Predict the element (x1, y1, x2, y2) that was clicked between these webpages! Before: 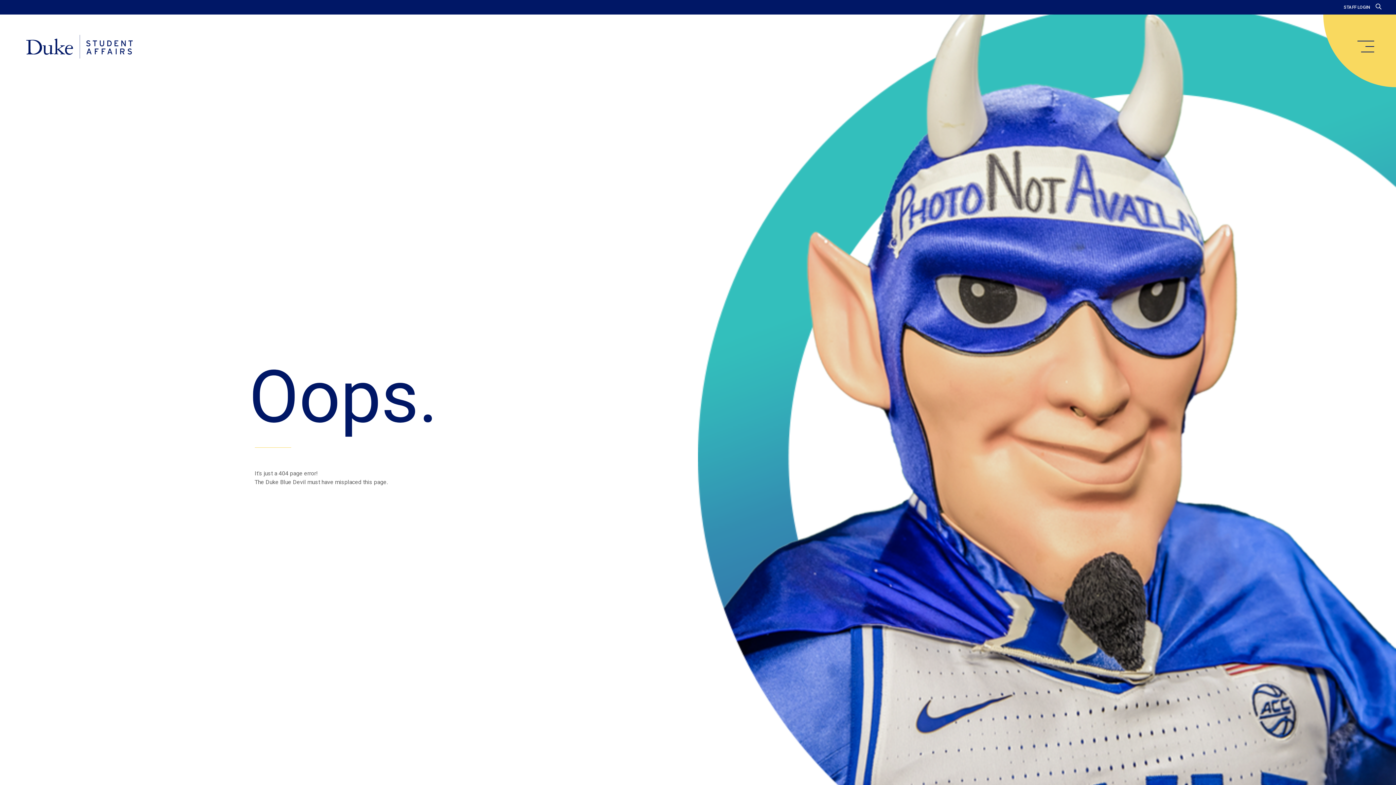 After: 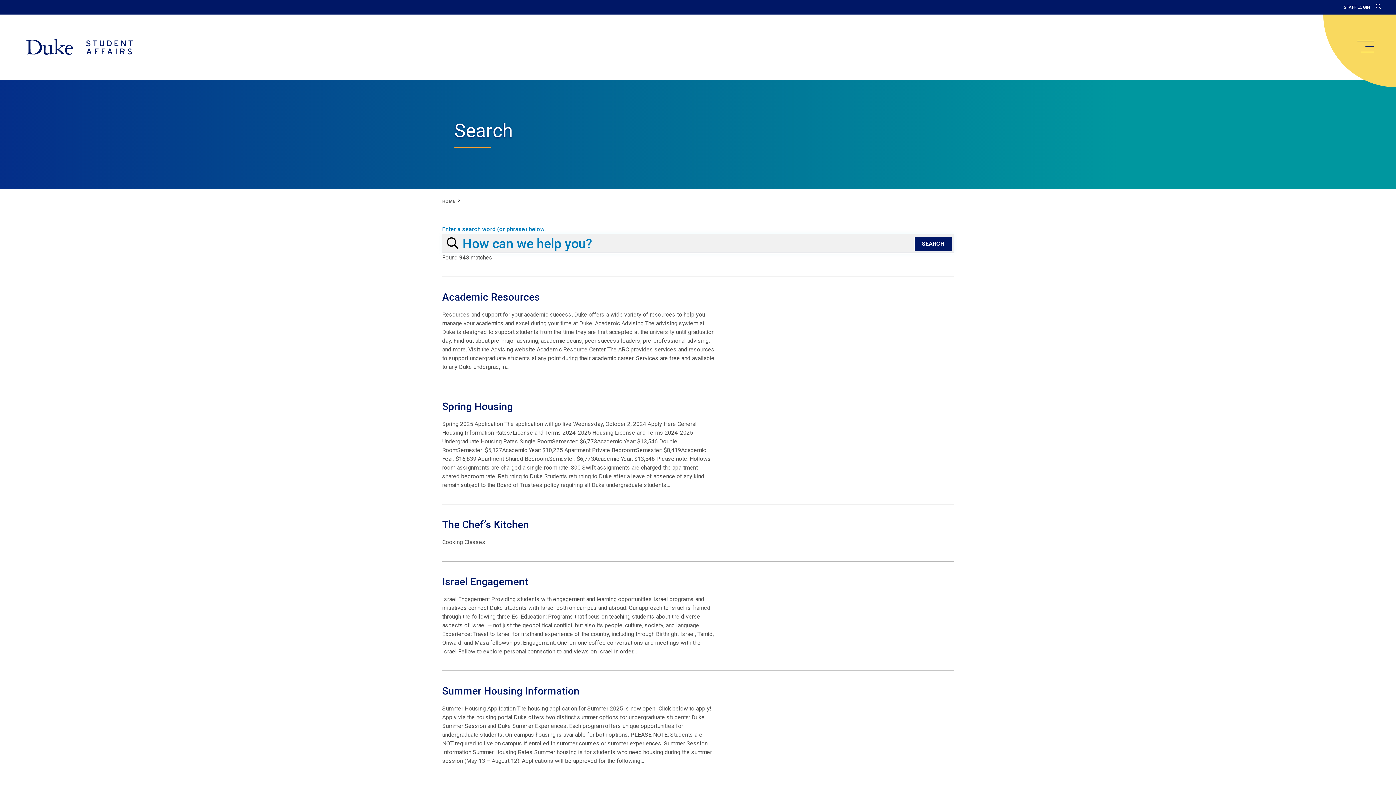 Action: bbox: (1376, 3, 1381, 10)